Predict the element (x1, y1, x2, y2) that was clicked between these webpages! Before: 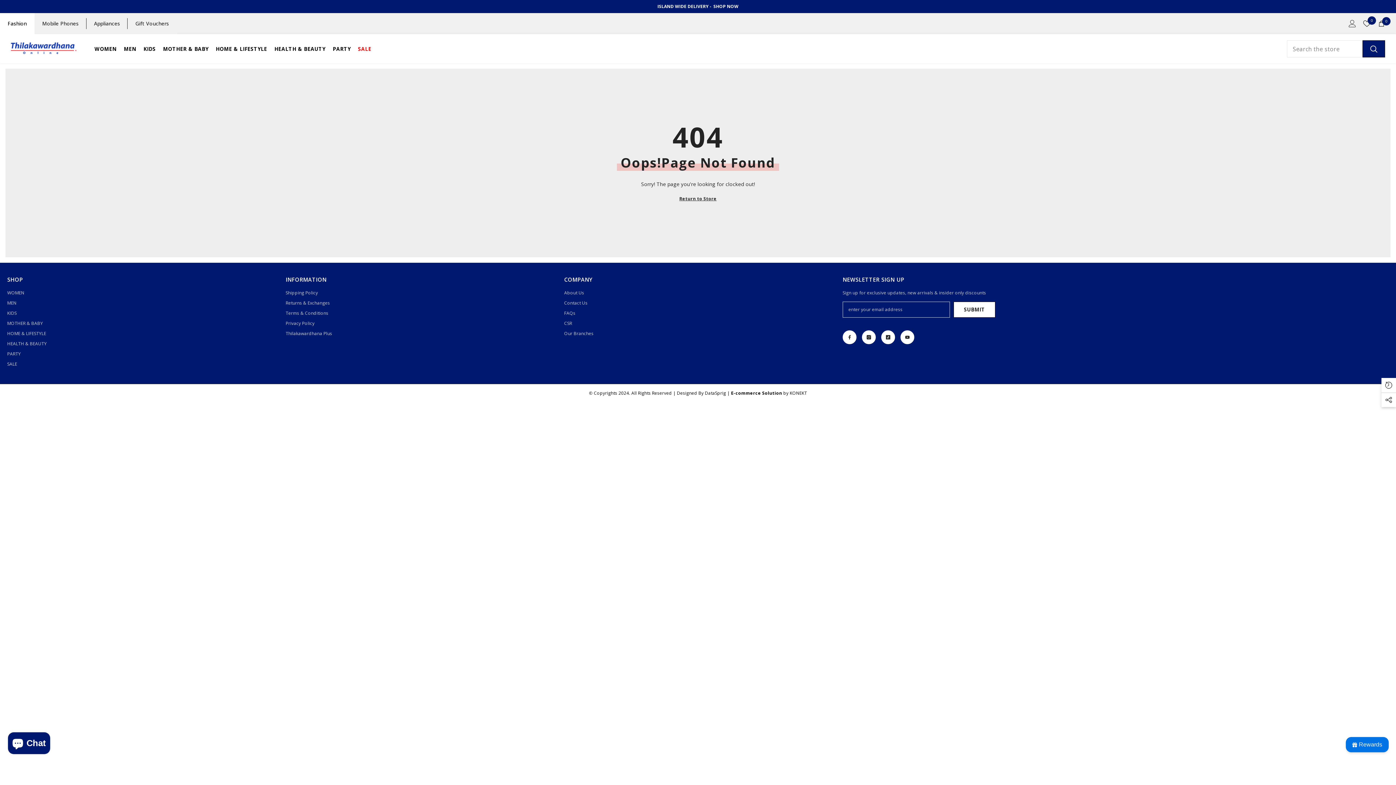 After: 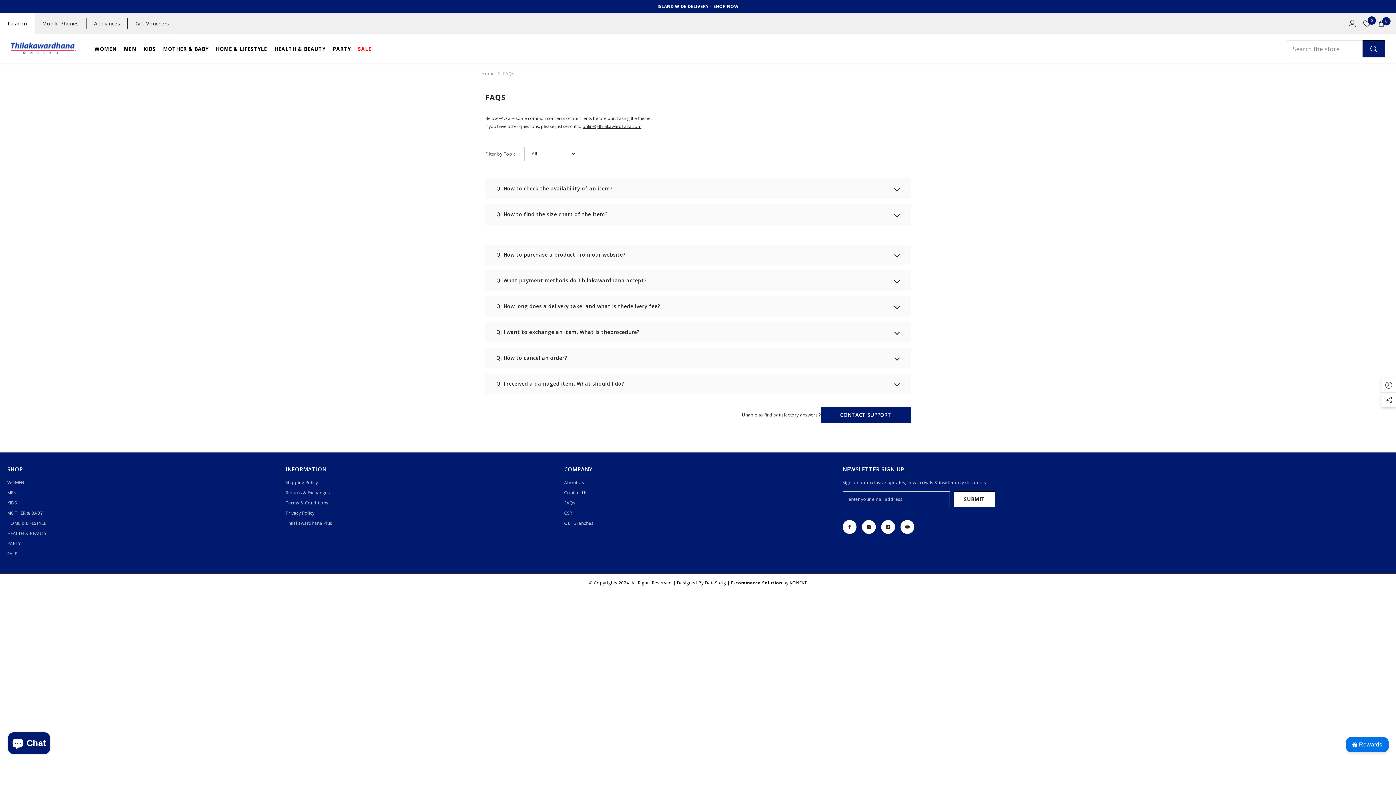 Action: bbox: (564, 308, 575, 318) label: FAQs